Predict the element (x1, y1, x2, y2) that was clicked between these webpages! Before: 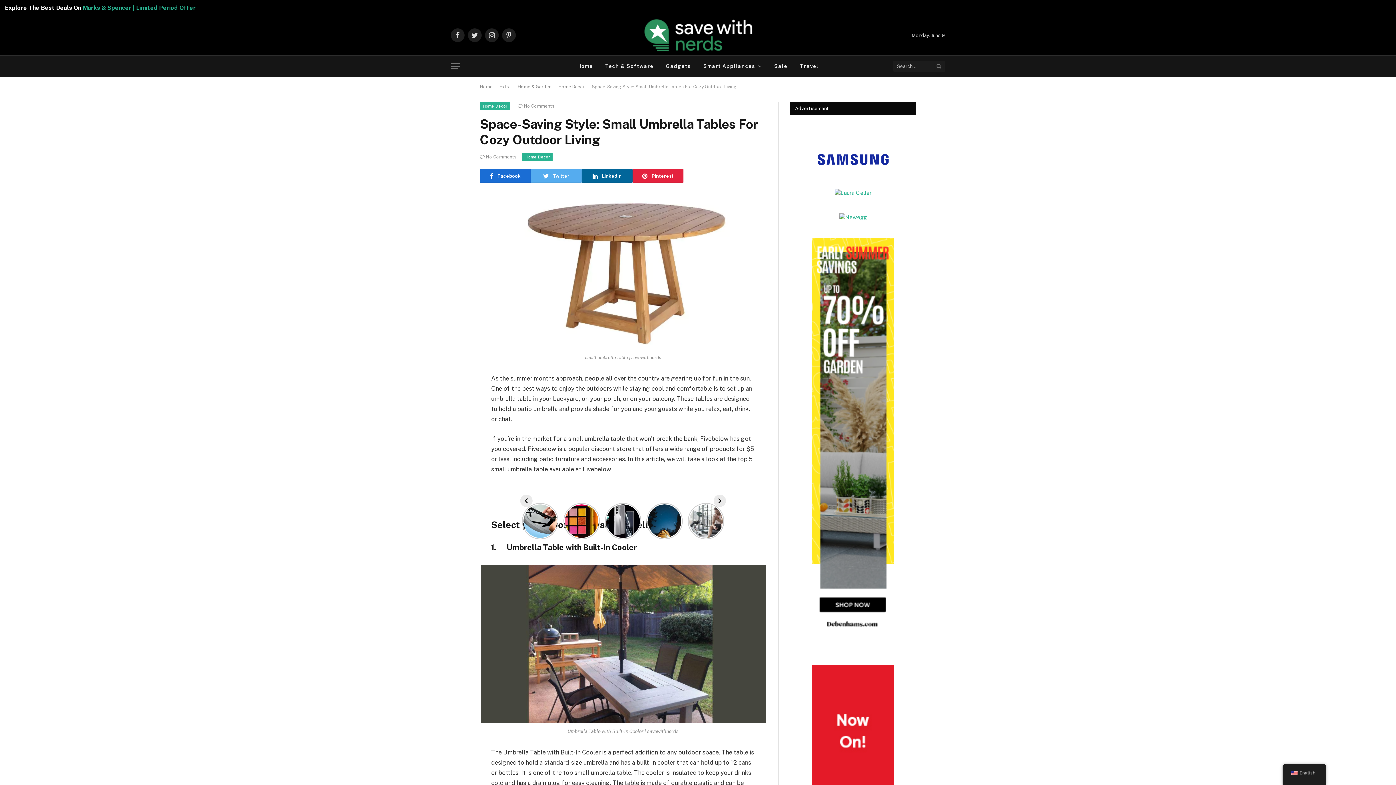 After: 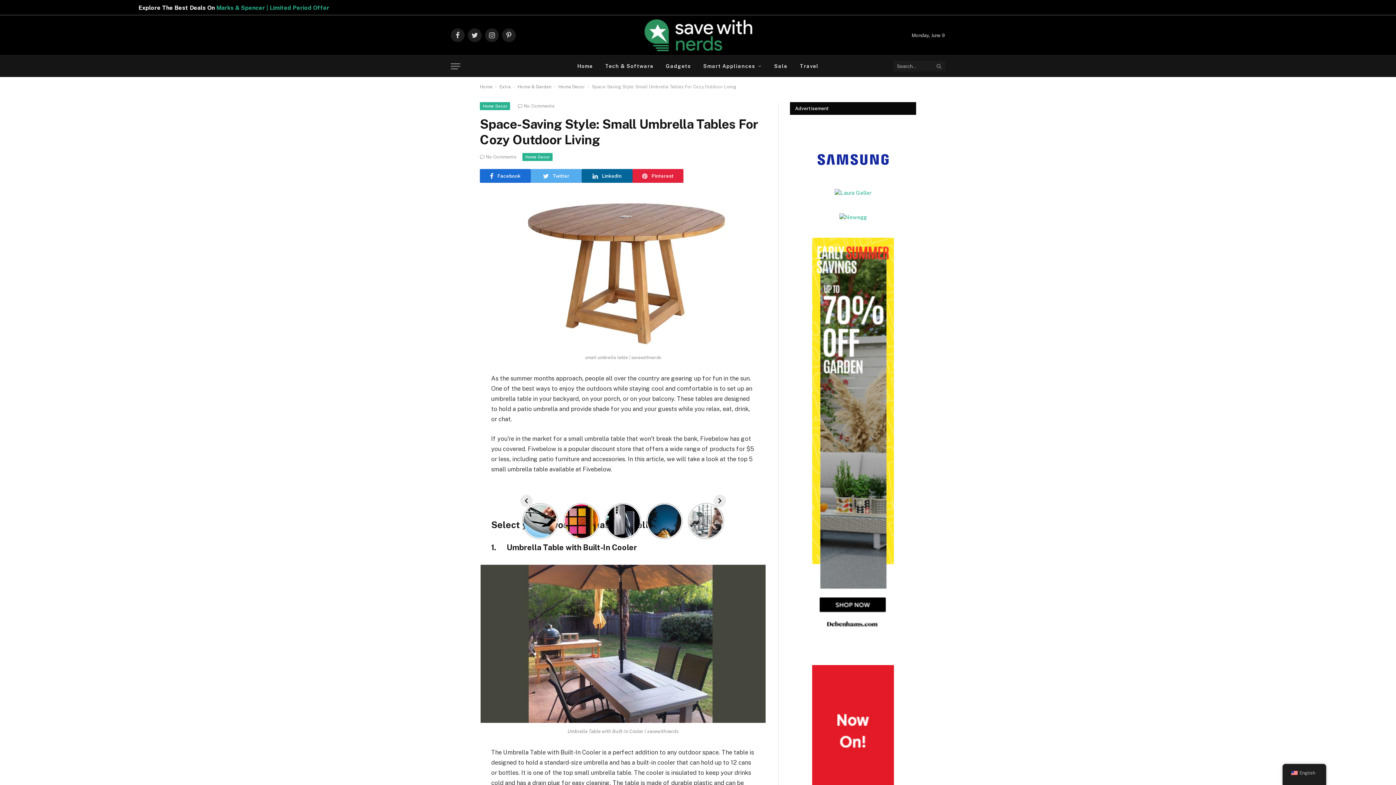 Action: bbox: (517, 103, 554, 108) label: No Comments